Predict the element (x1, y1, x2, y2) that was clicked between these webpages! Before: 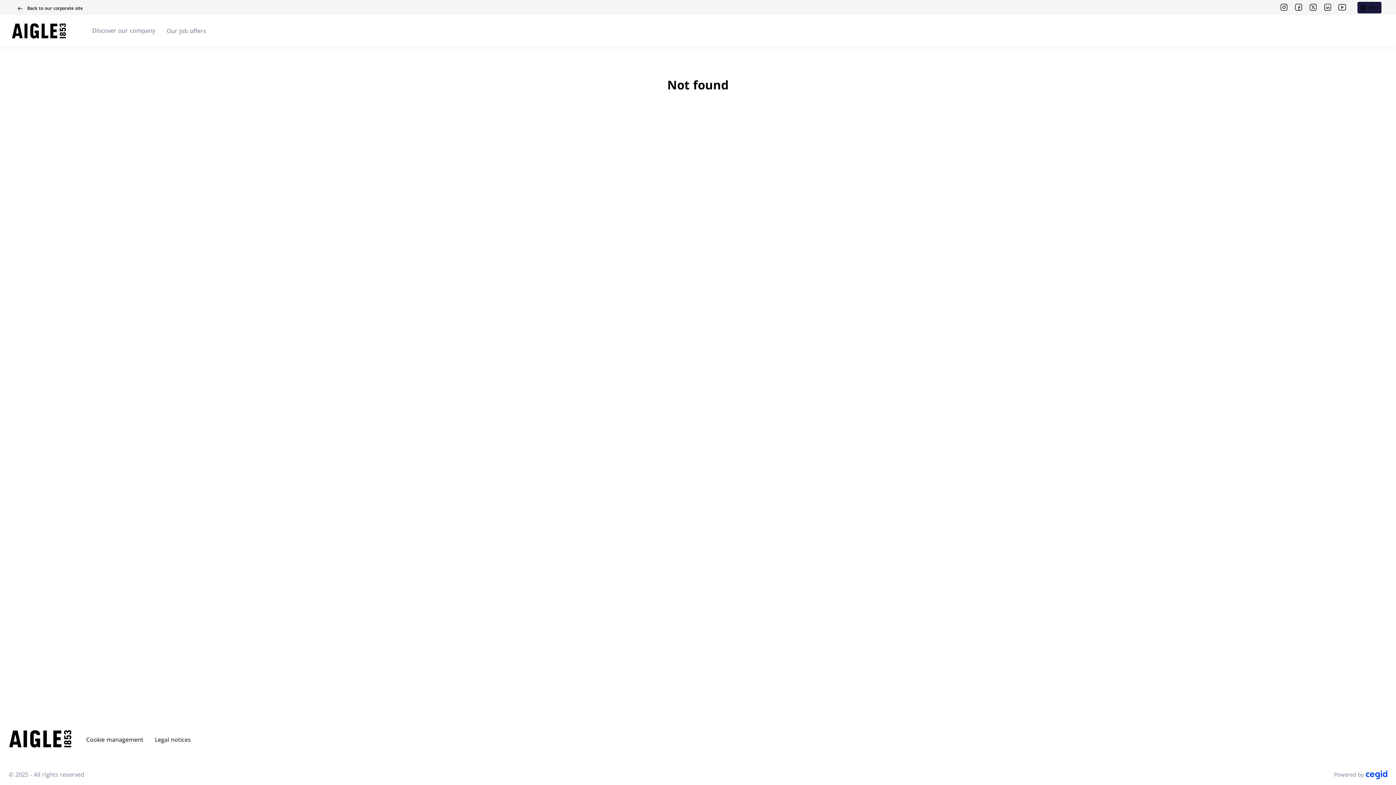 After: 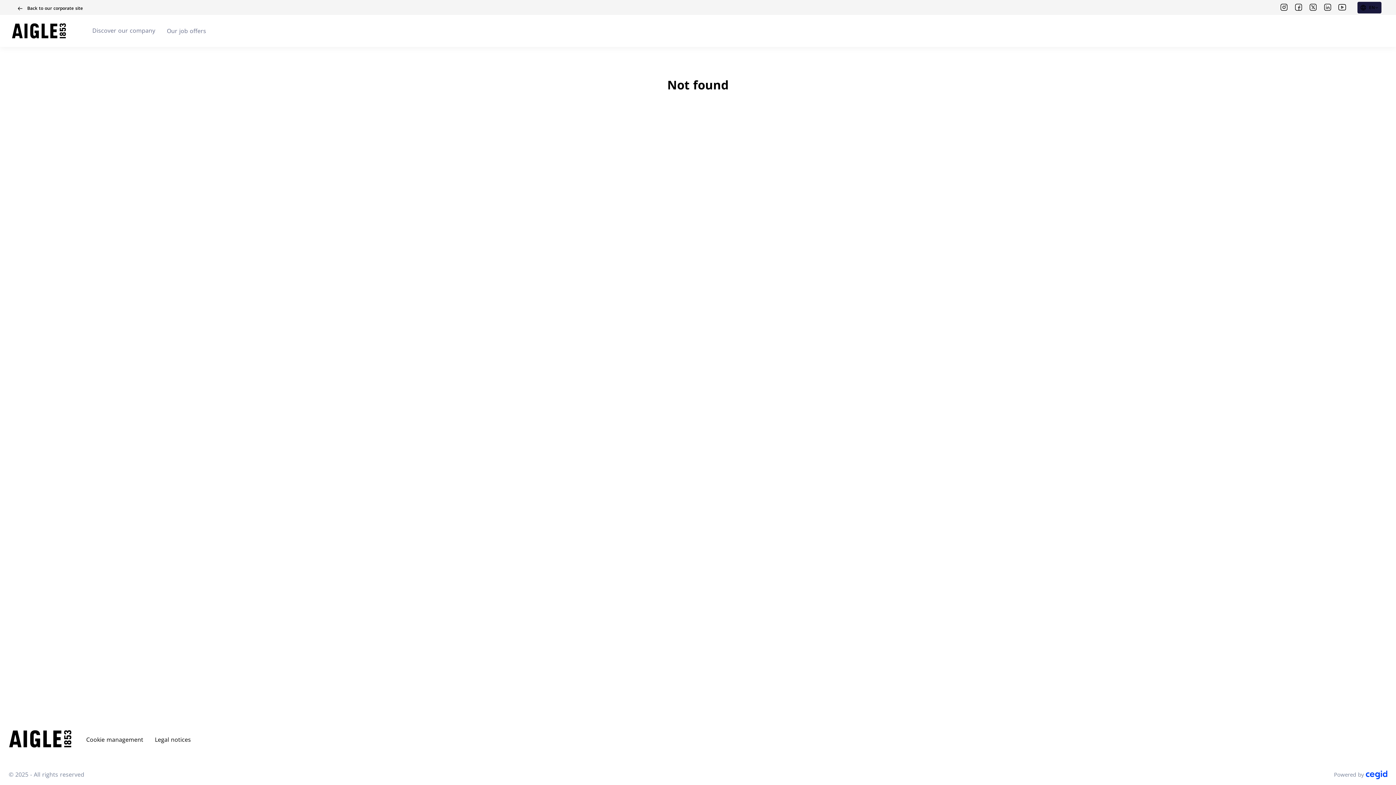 Action: bbox: (1366, 770, 1387, 779)